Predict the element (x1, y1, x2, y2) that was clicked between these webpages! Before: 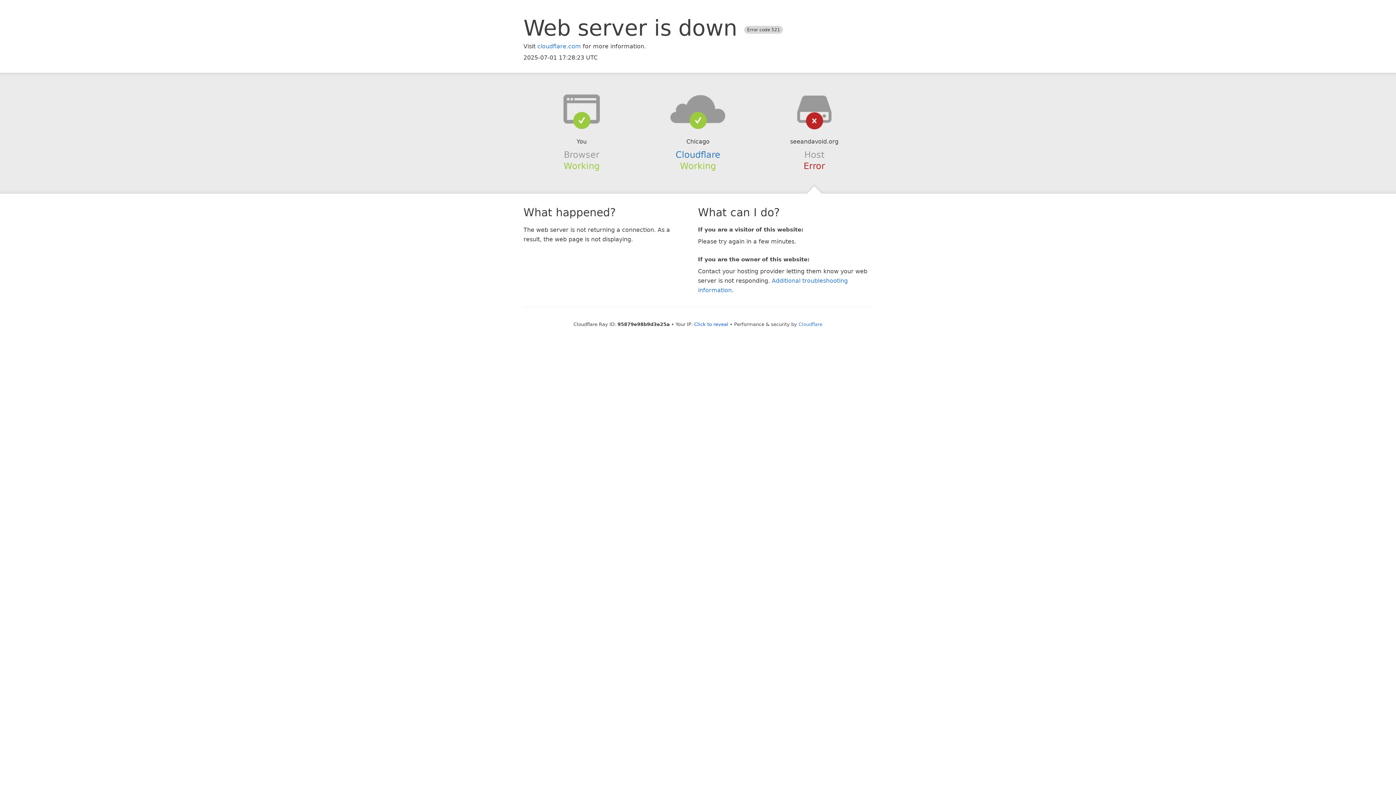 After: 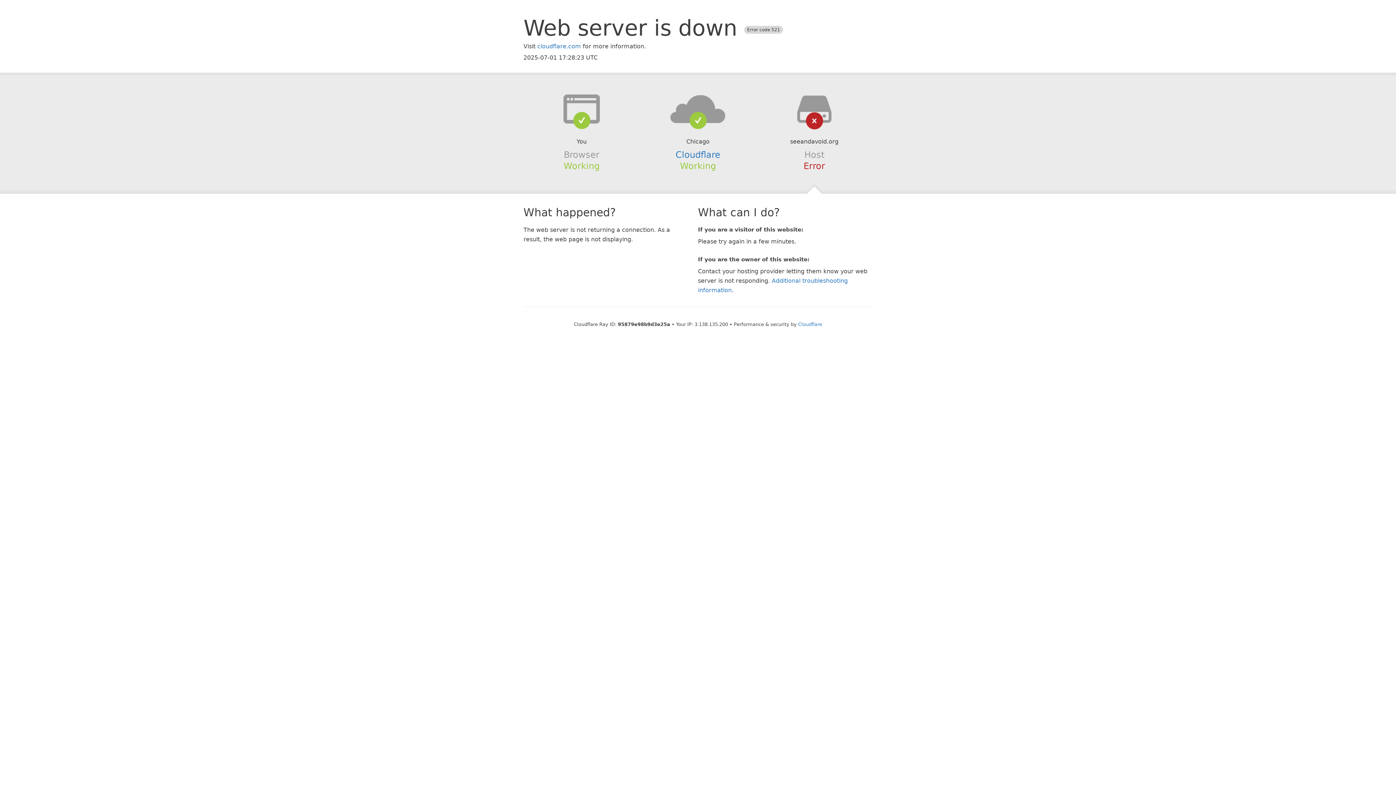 Action: label: Click to reveal bbox: (694, 321, 728, 327)